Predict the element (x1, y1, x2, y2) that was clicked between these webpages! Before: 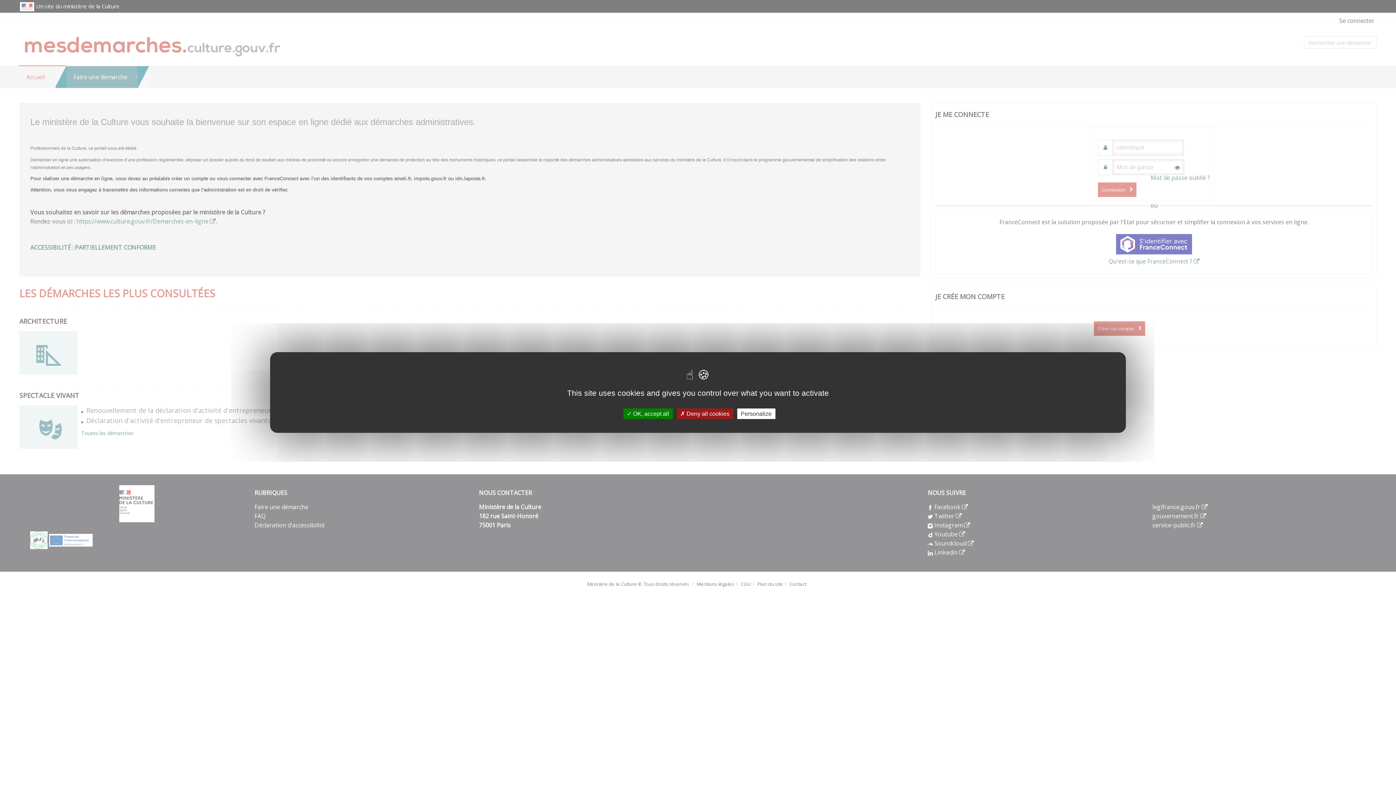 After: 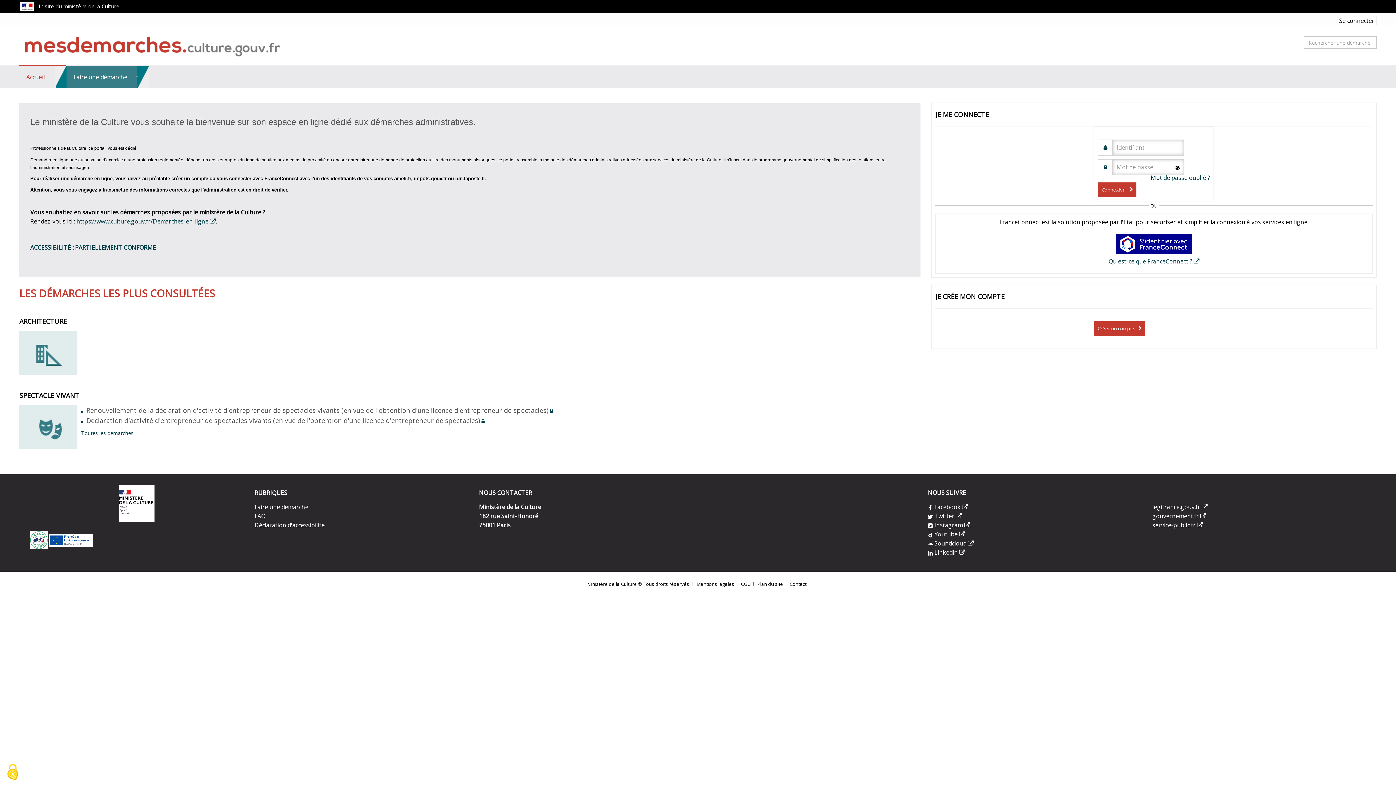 Action: label:  OK, accept all bbox: (623, 408, 672, 419)